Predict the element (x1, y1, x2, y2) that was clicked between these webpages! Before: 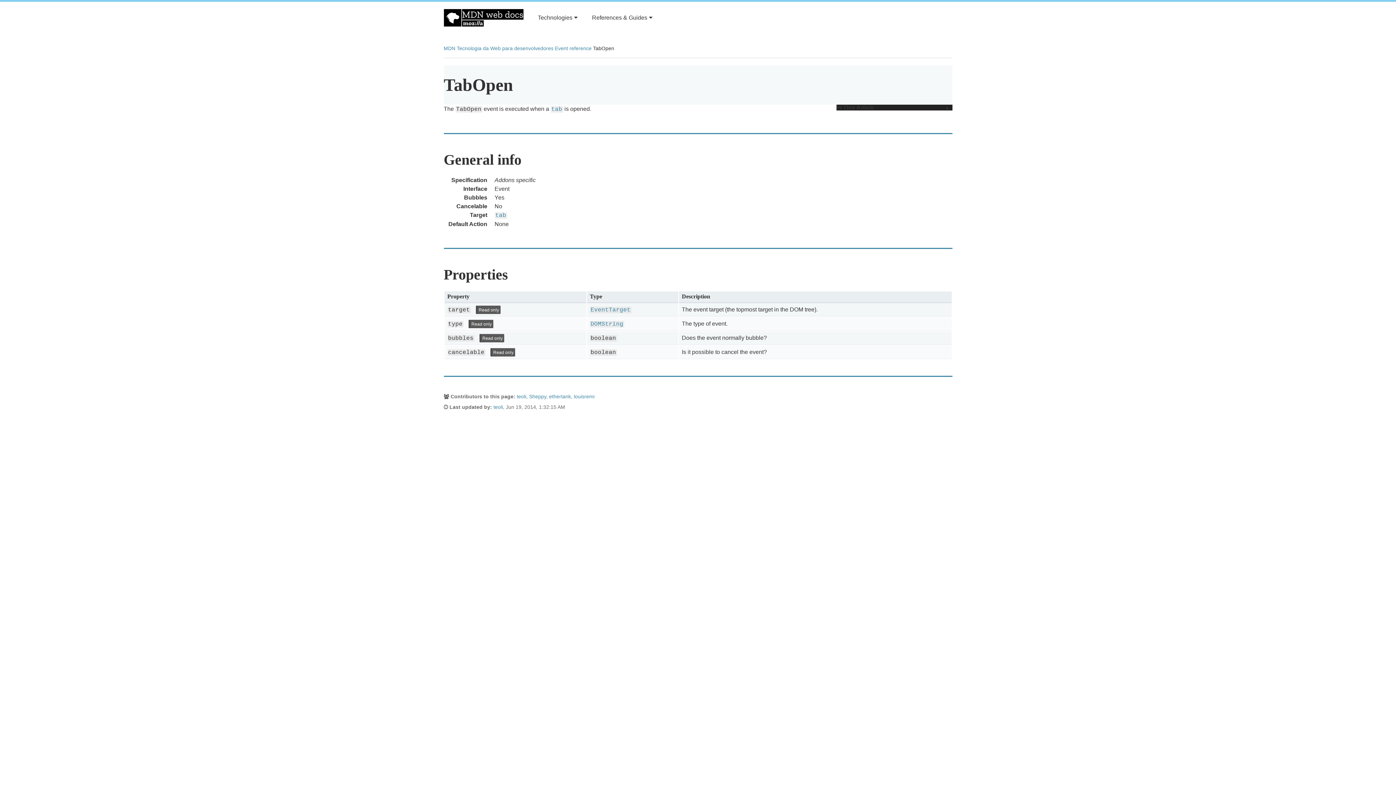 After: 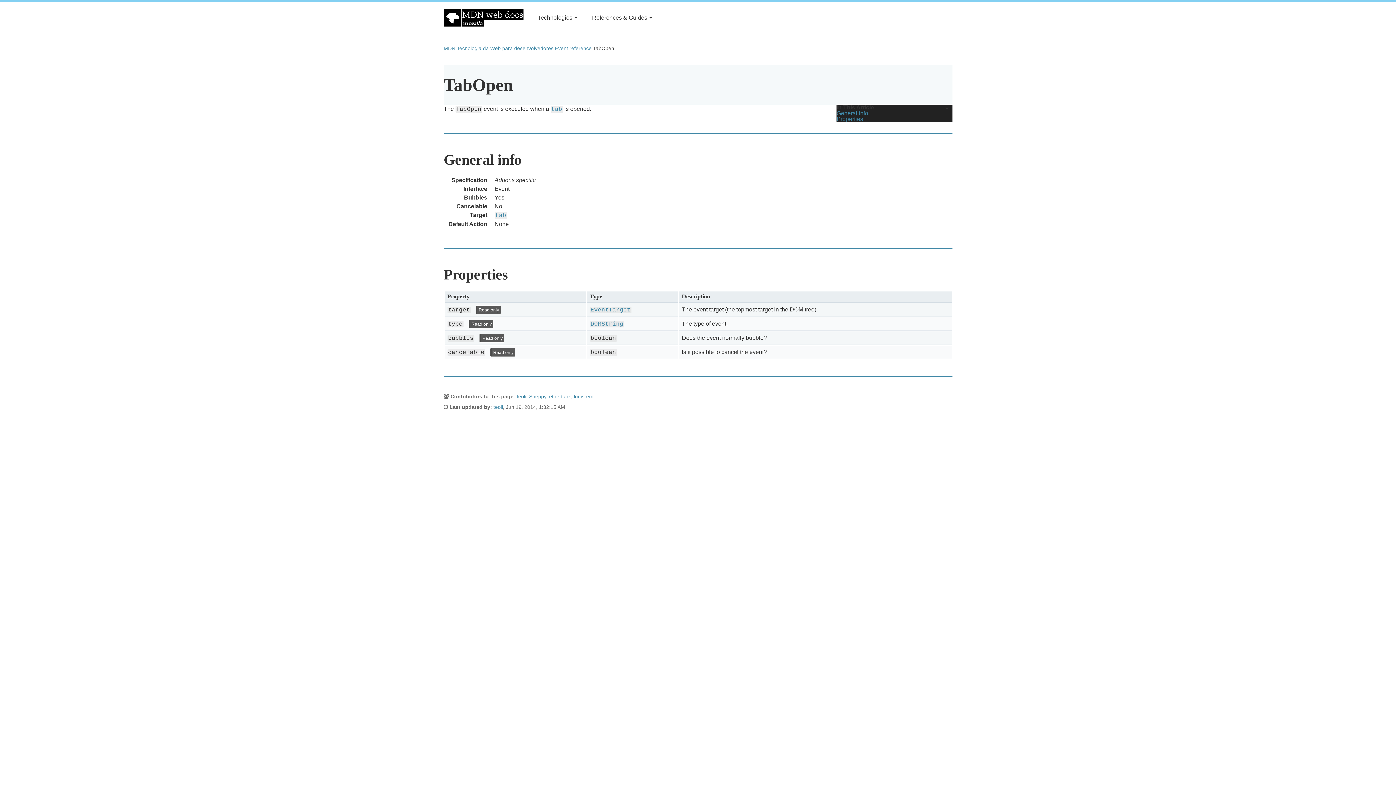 Action: bbox: (836, 104, 952, 110) label: In This Article